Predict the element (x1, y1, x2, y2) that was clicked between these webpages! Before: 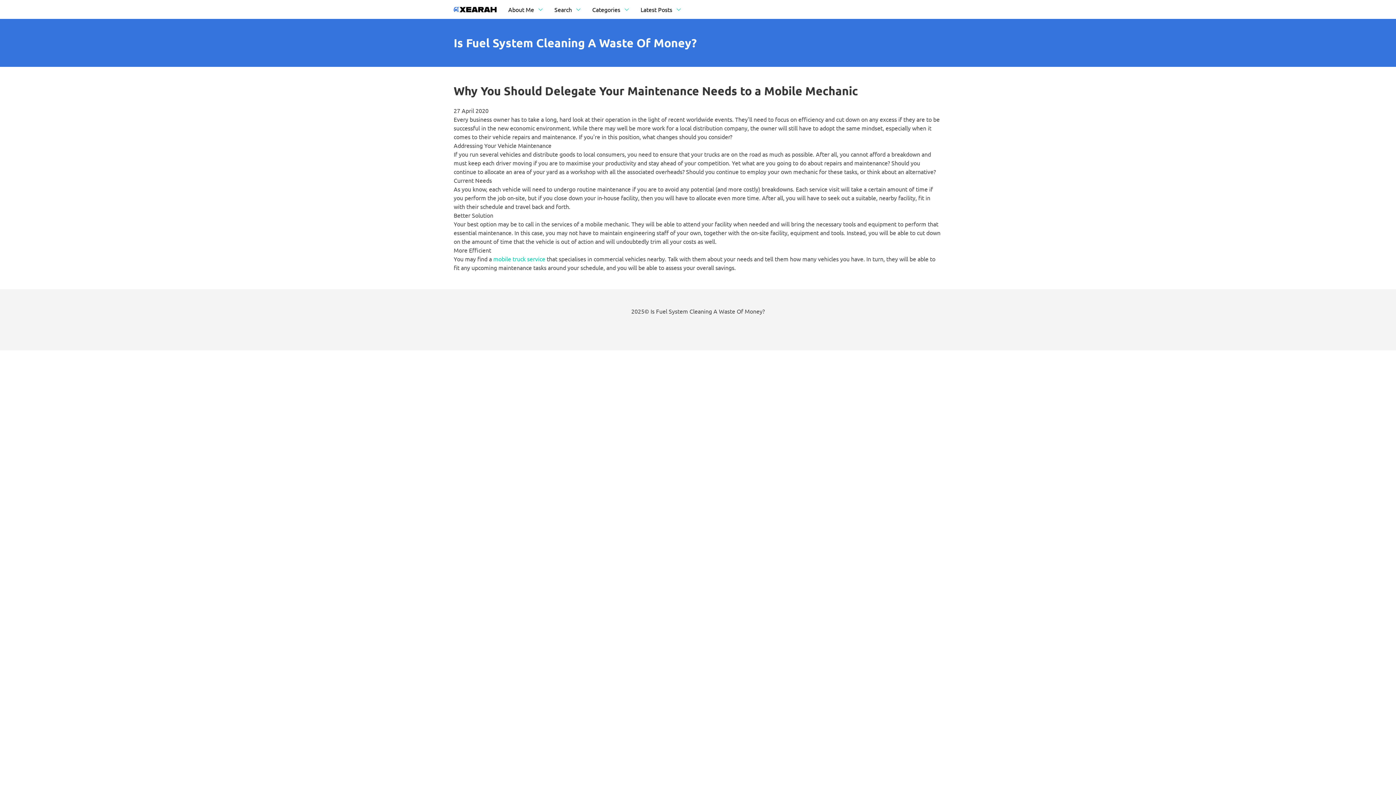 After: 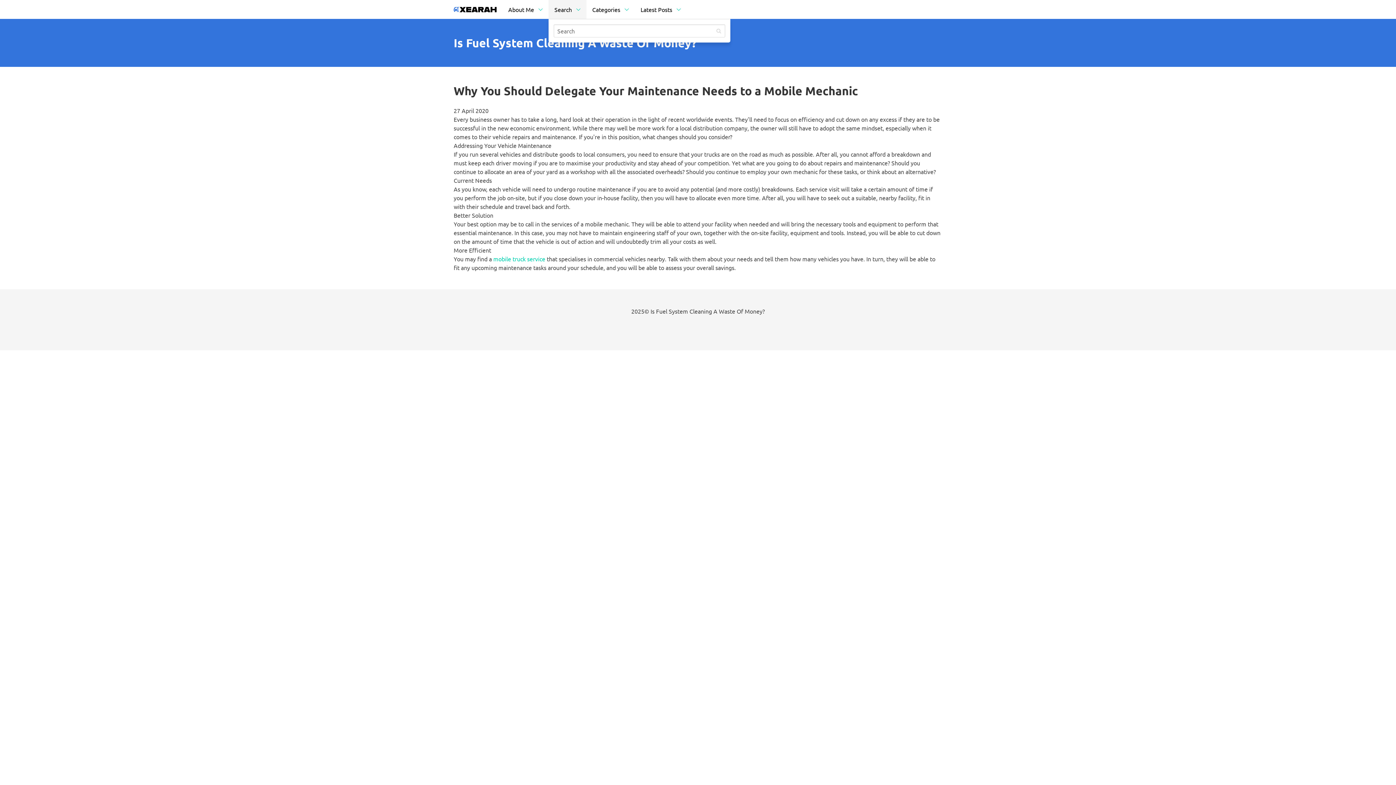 Action: label: Search bbox: (548, 0, 586, 18)